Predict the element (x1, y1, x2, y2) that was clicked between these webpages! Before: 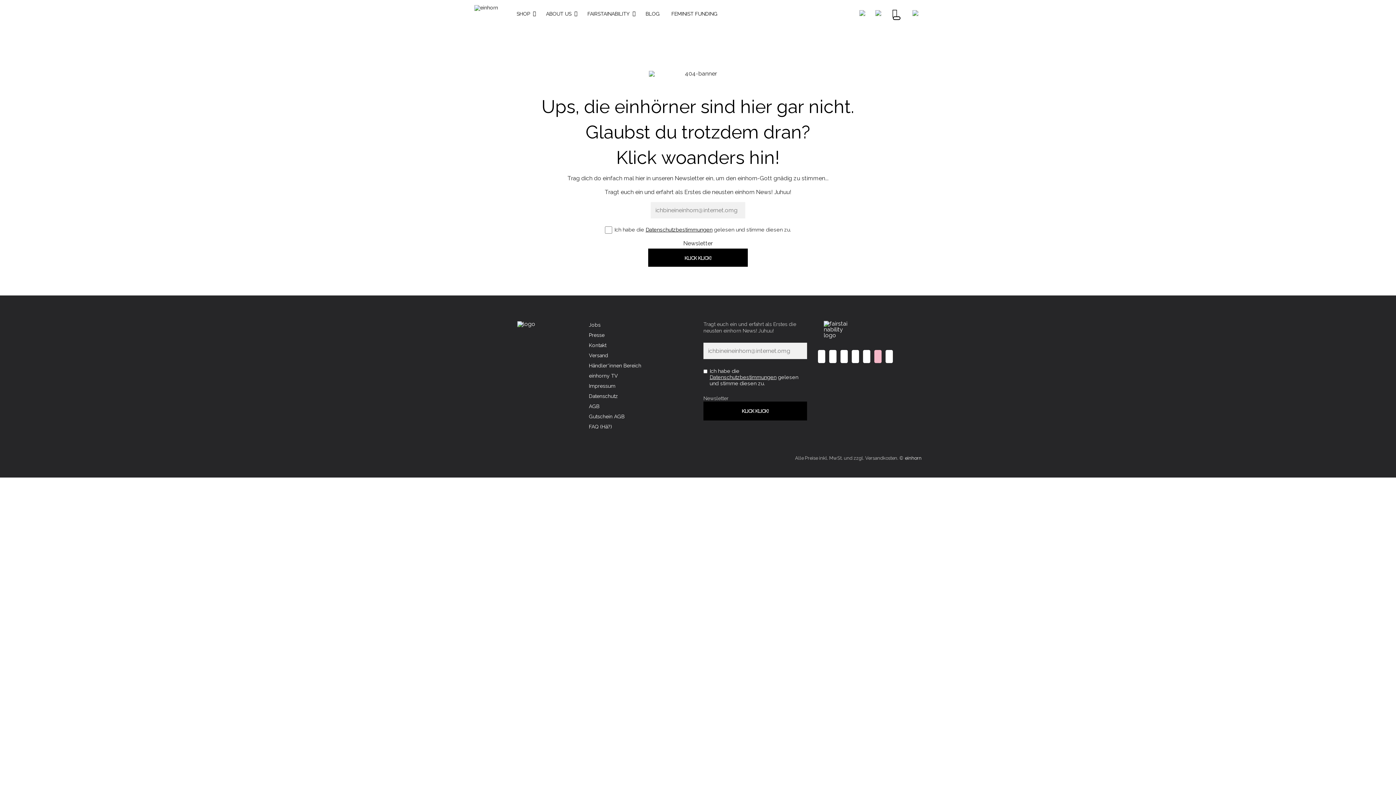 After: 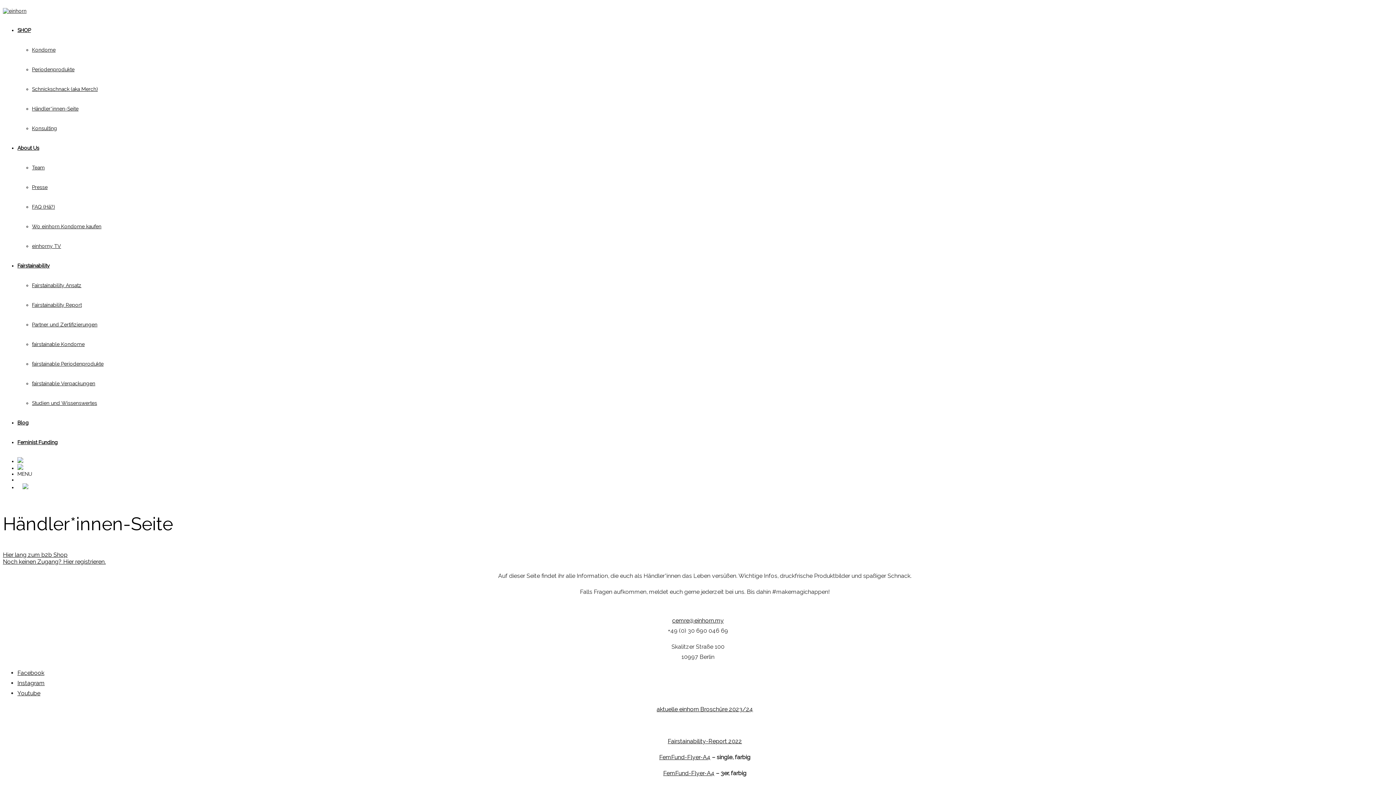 Action: label: Händler*innen Bereich bbox: (589, 362, 641, 368)